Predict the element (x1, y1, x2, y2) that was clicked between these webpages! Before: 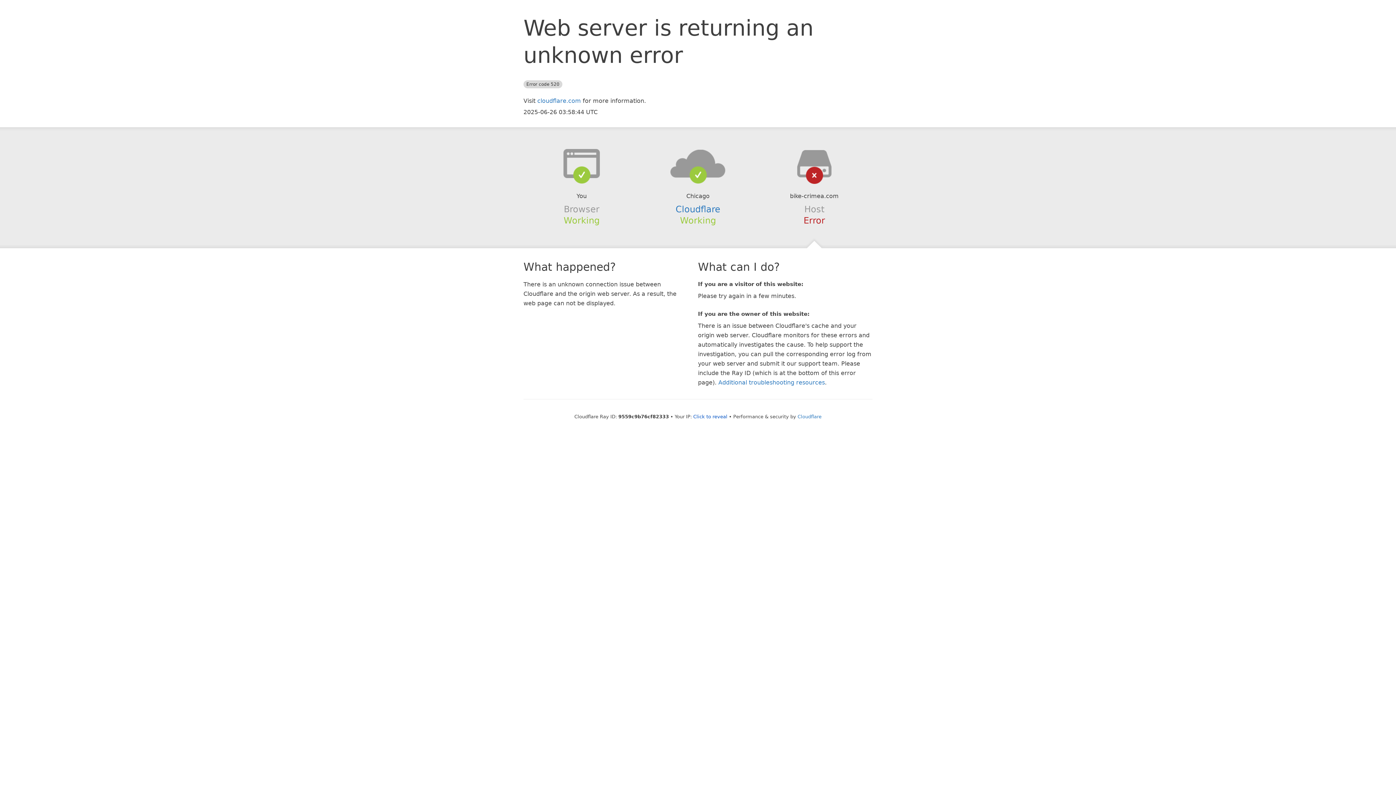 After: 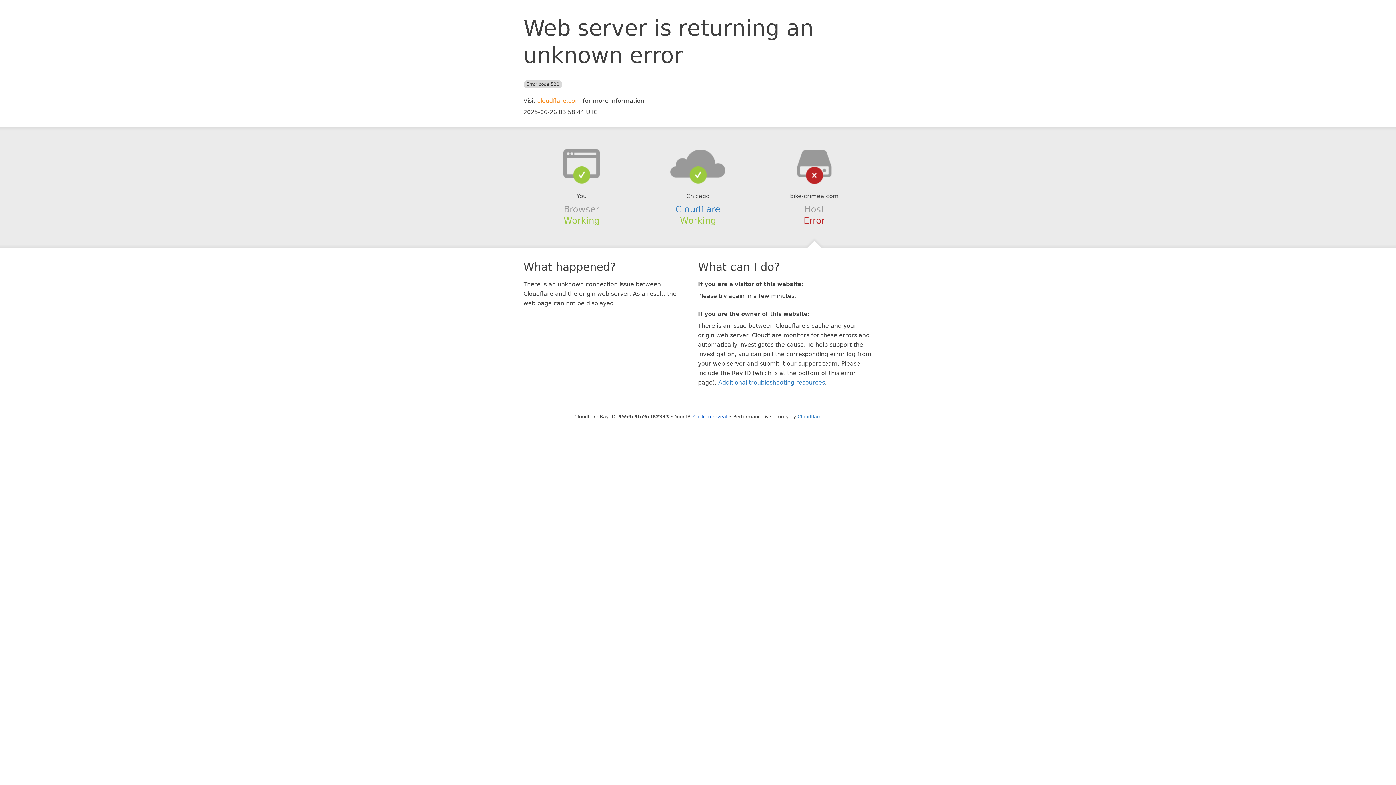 Action: label: cloudflare.com bbox: (537, 97, 581, 104)